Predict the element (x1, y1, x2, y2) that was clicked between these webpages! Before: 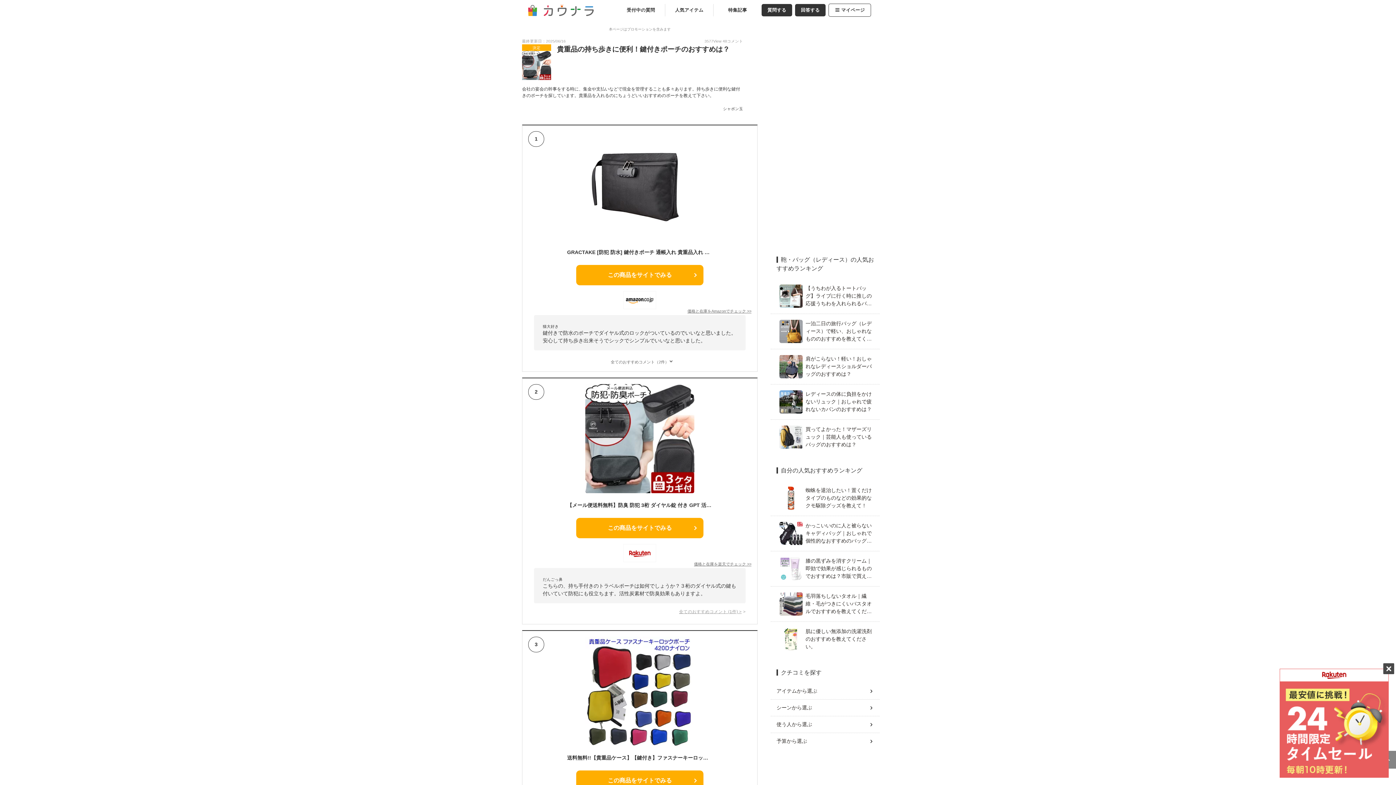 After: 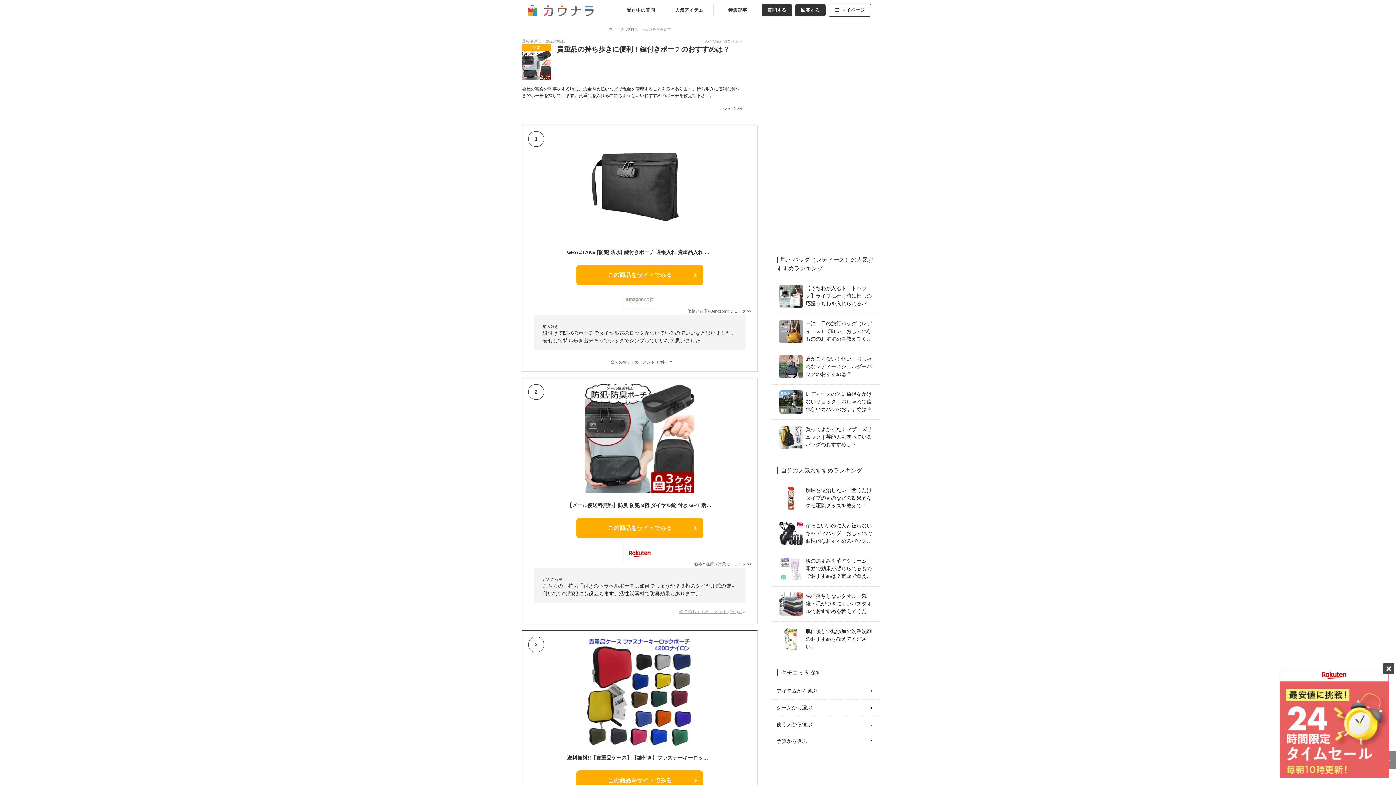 Action: bbox: (624, 292, 656, 308)